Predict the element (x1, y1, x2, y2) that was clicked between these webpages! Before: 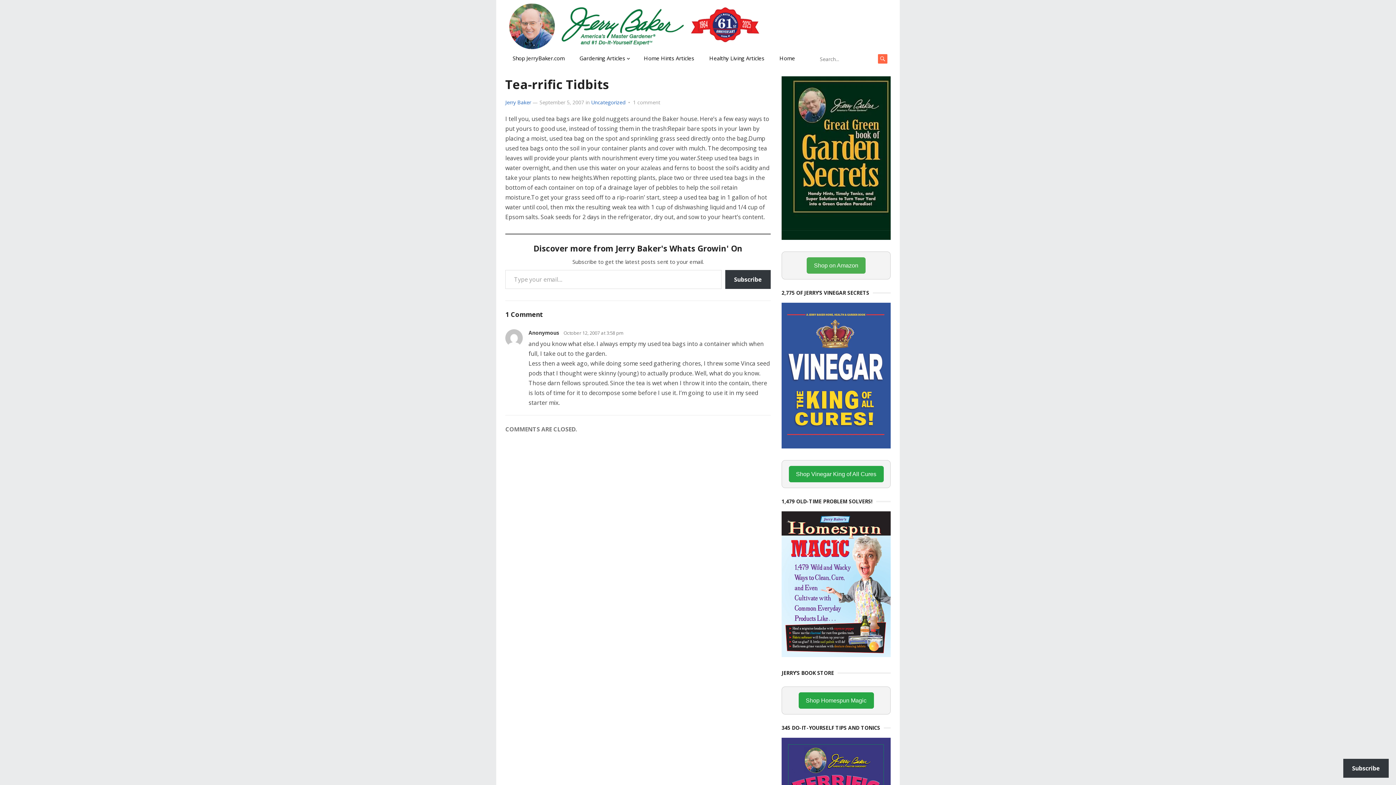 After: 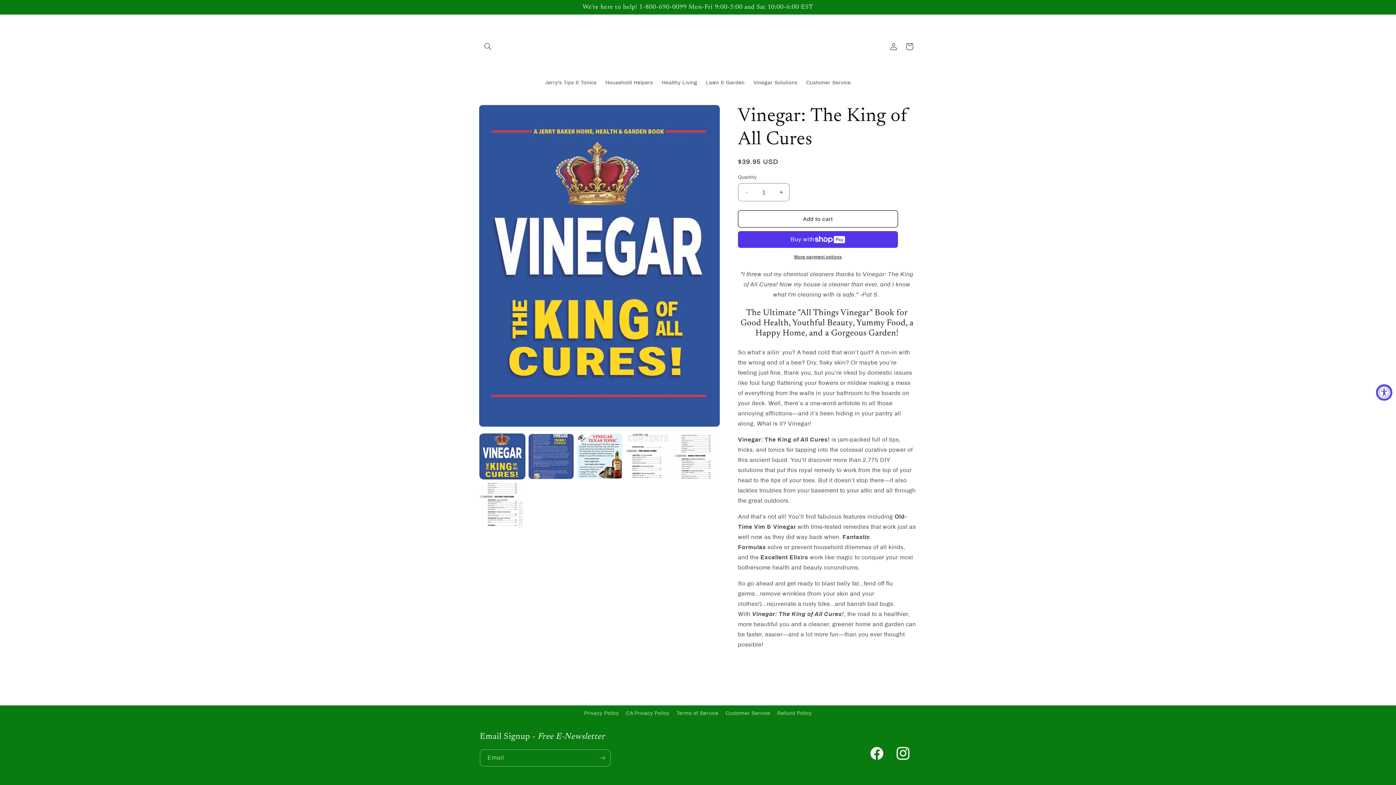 Action: bbox: (781, 442, 890, 450)